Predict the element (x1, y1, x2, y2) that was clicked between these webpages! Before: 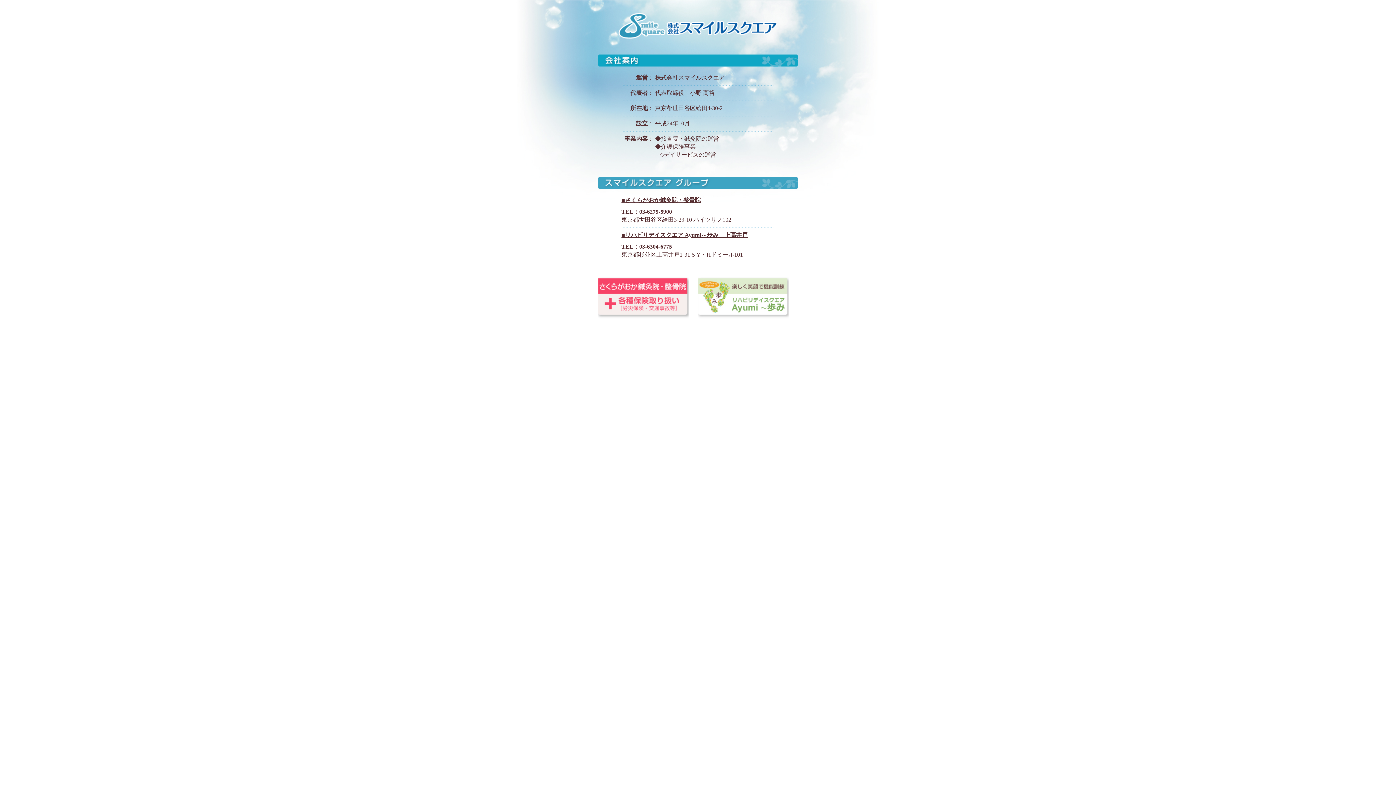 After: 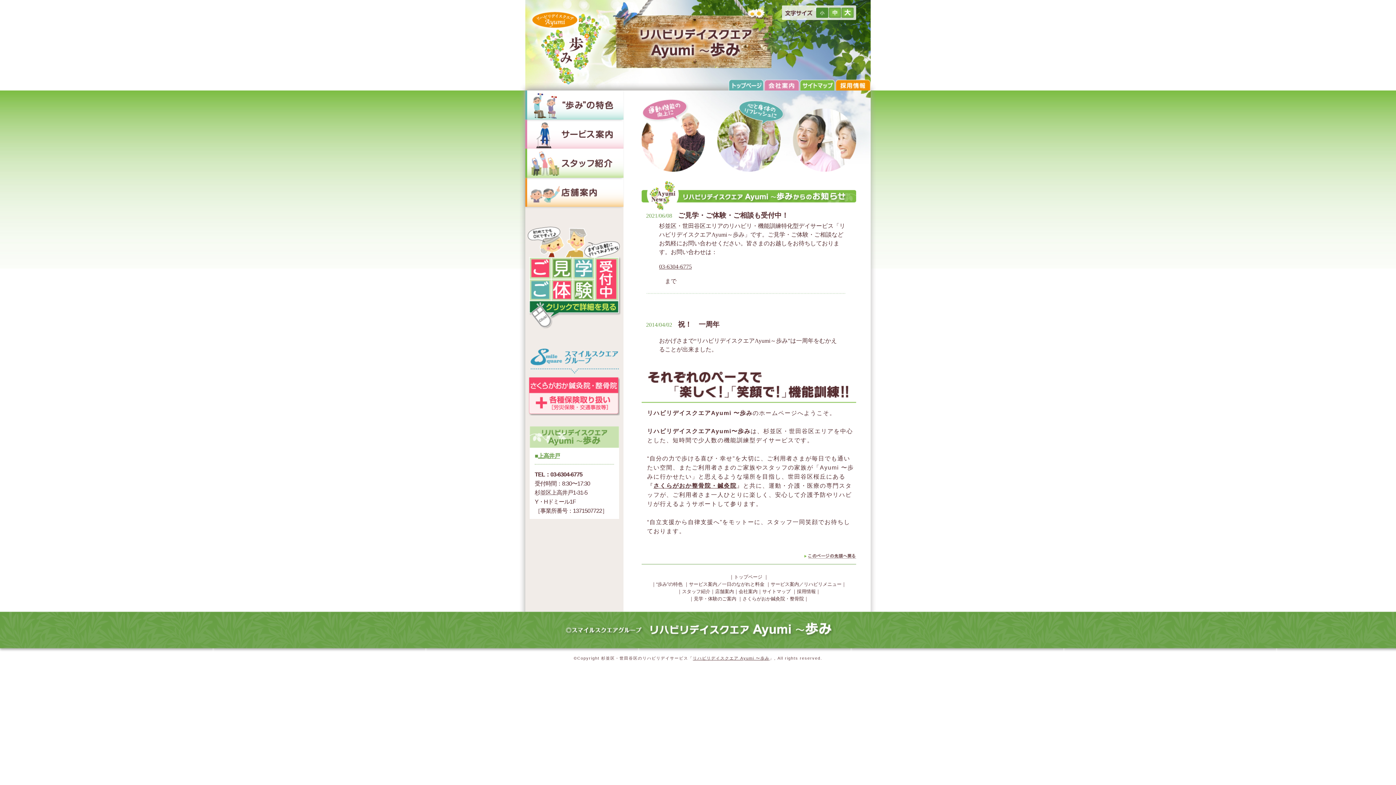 Action: bbox: (698, 314, 789, 320)